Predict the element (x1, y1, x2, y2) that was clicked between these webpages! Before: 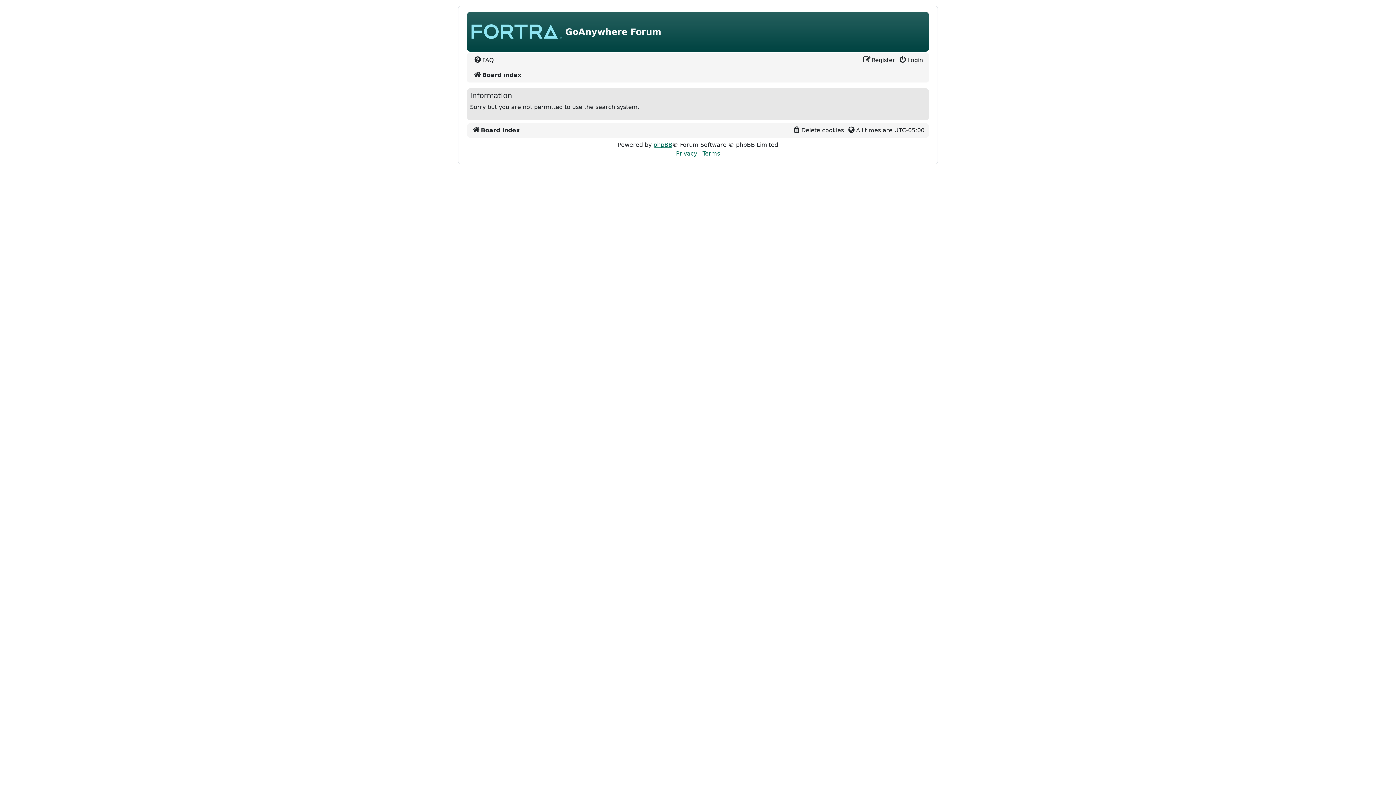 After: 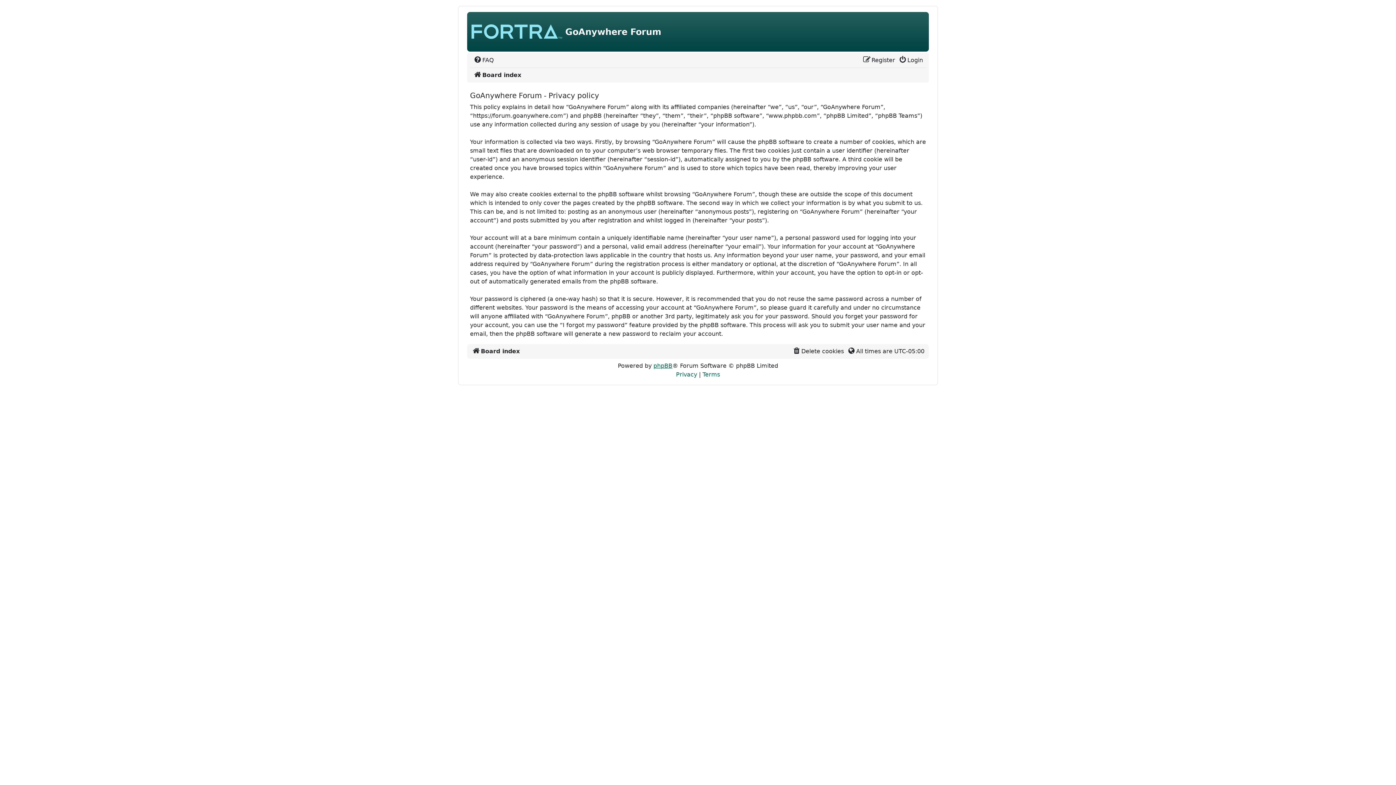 Action: label: Privacy  bbox: (676, 150, 699, 157)